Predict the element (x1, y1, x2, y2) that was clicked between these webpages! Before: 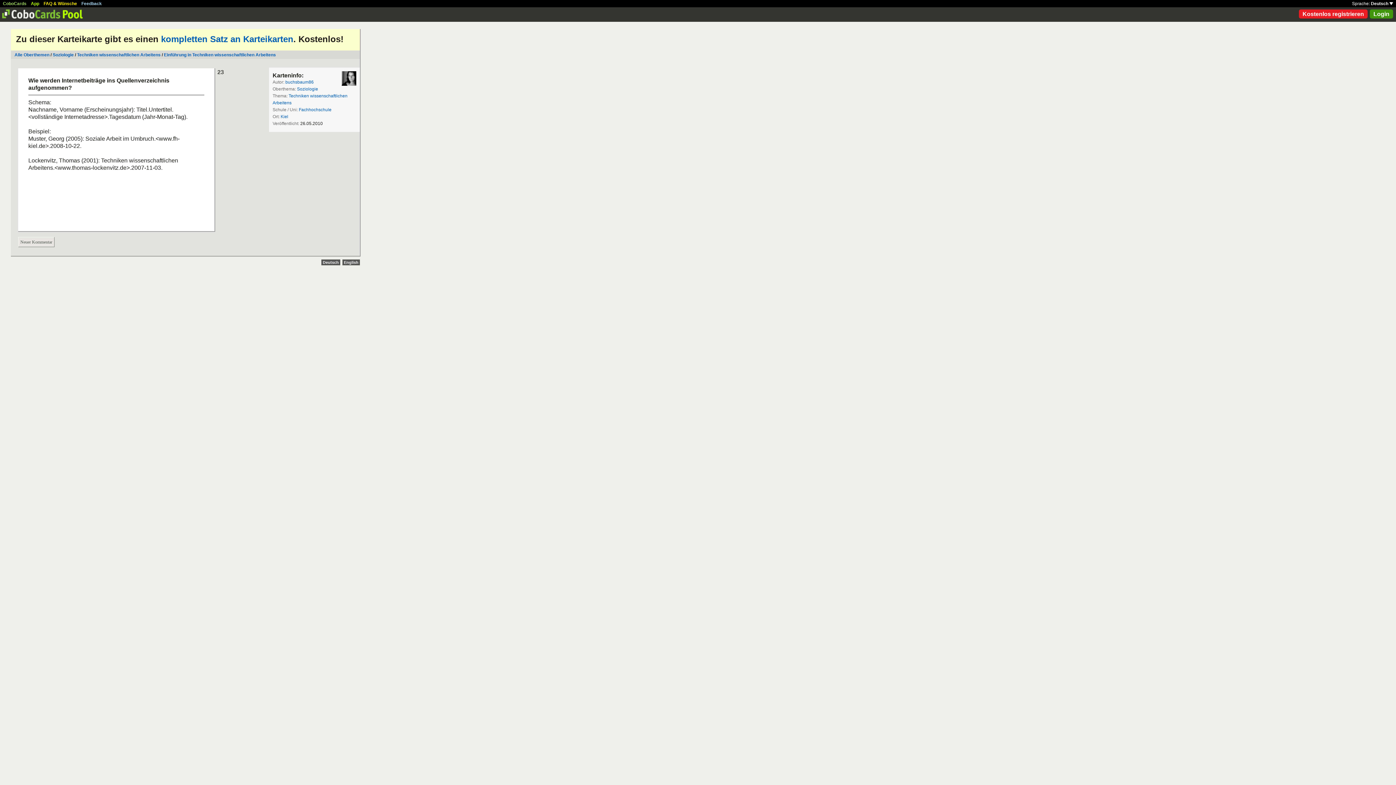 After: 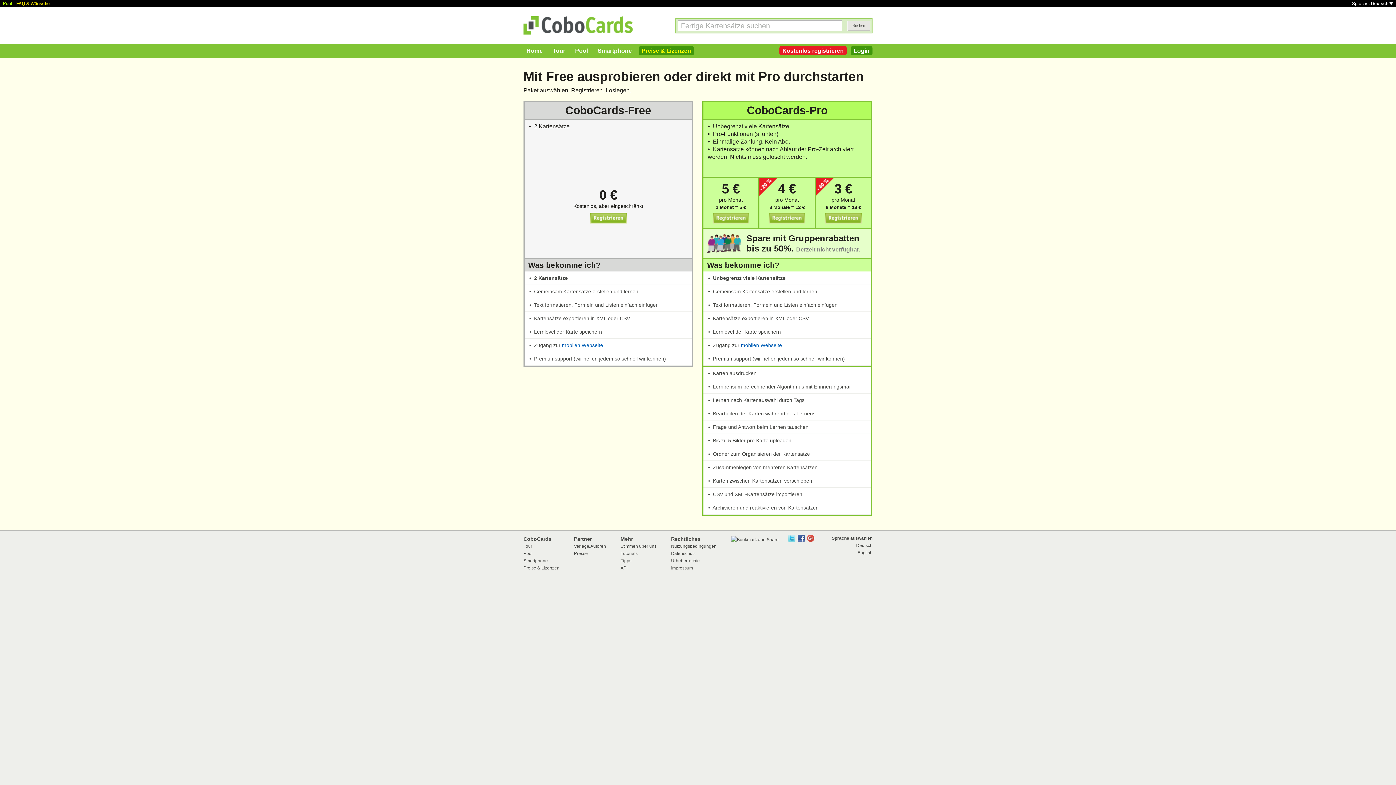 Action: bbox: (1299, 9, 1368, 18) label: Kostenlos registrieren